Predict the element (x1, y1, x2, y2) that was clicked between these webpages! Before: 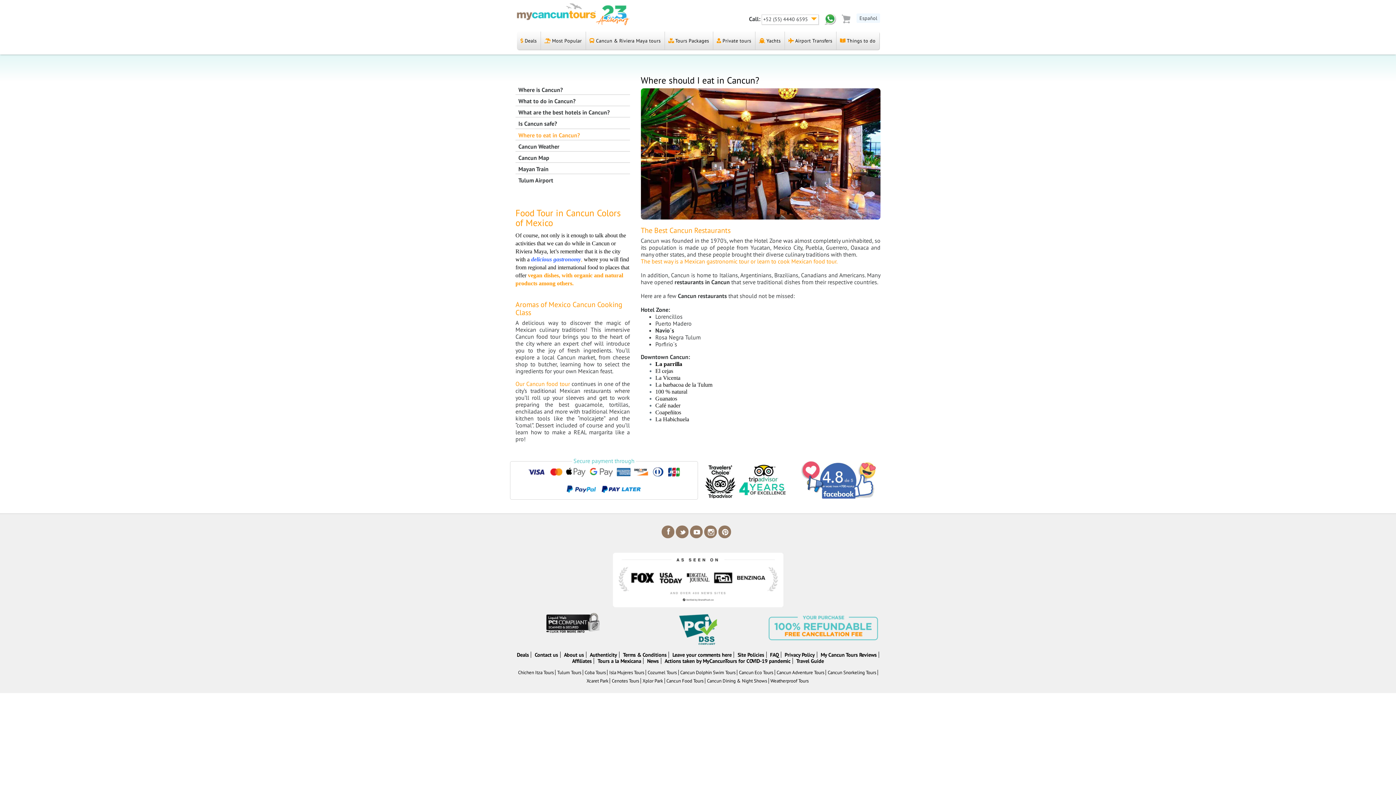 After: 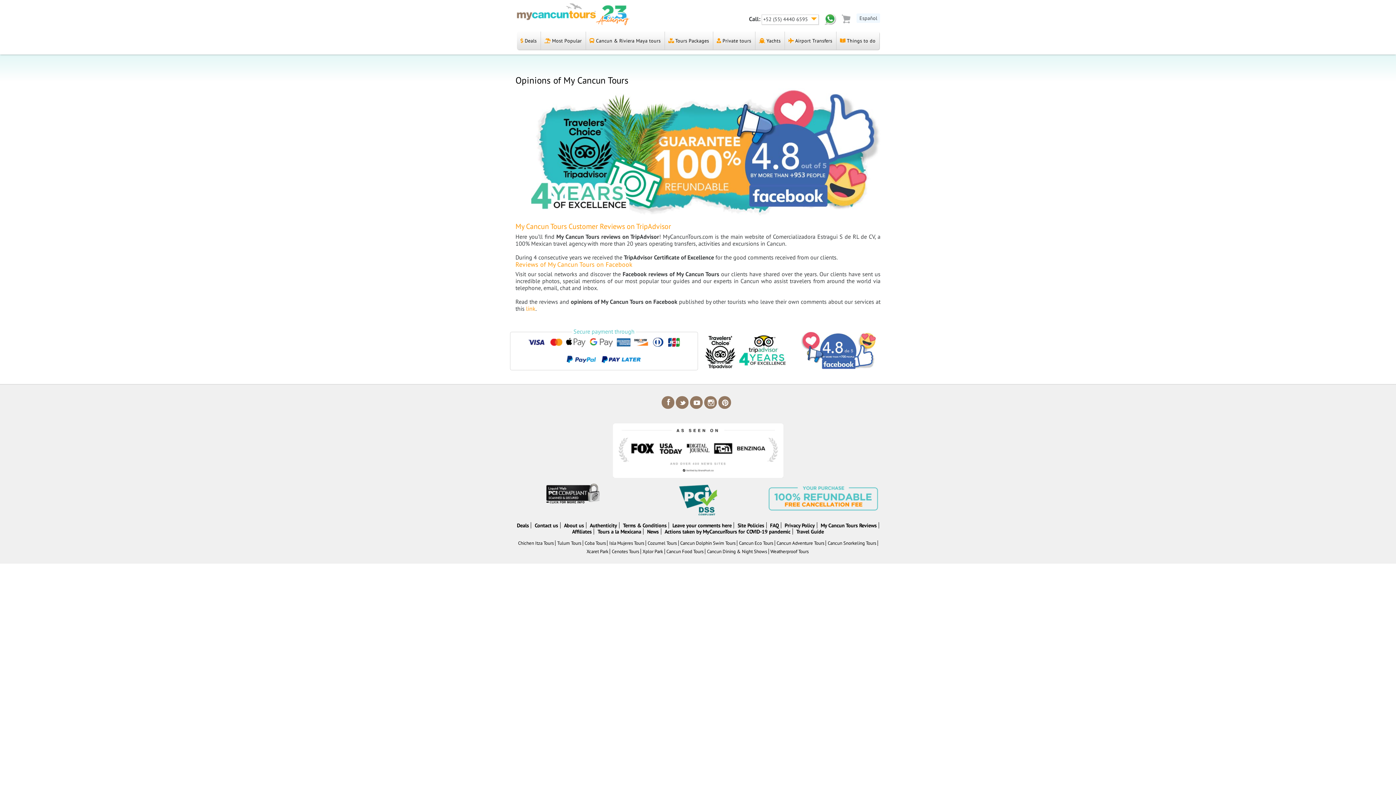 Action: label: My Cancun Tours Reviews  bbox: (818, 651, 879, 658)